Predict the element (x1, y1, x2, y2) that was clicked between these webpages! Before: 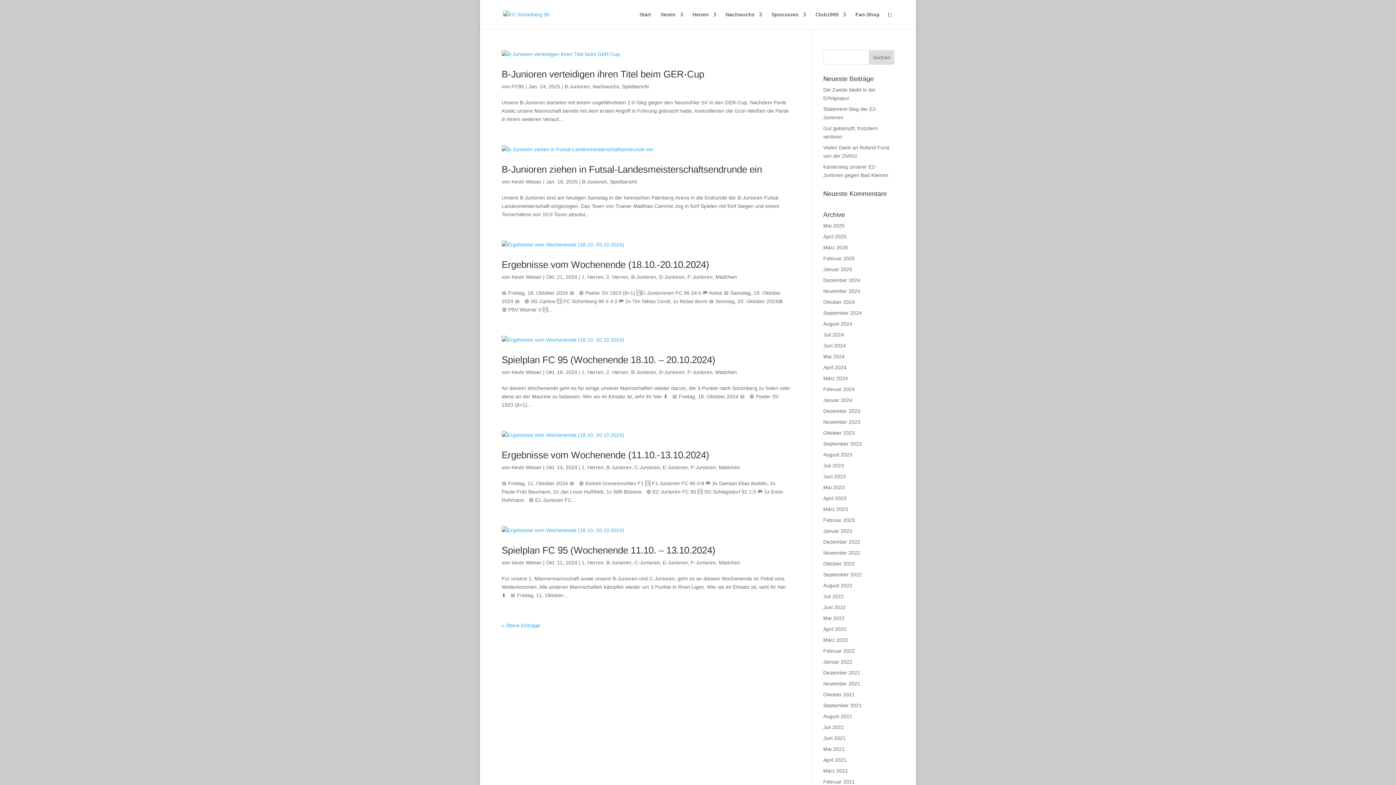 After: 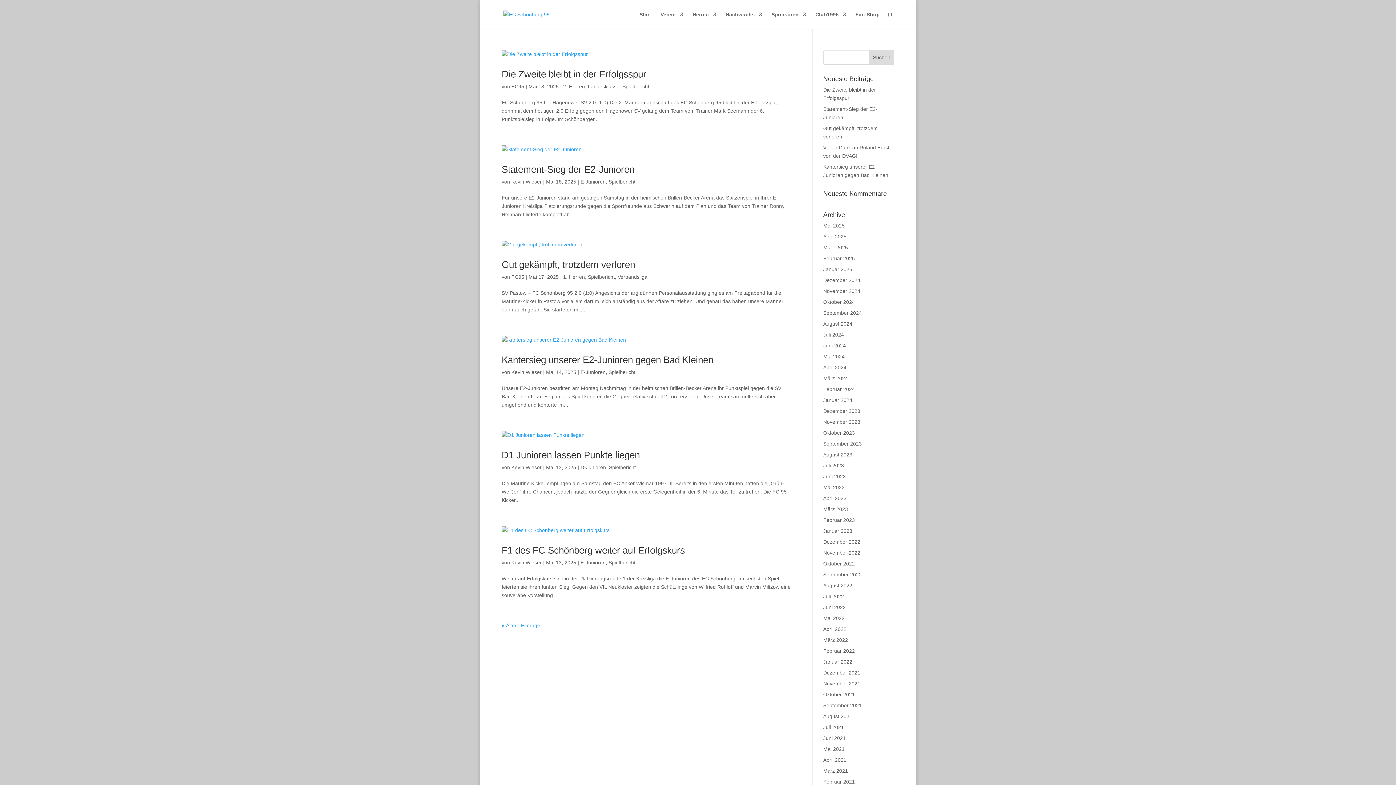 Action: label: Spielbericht bbox: (610, 178, 637, 184)